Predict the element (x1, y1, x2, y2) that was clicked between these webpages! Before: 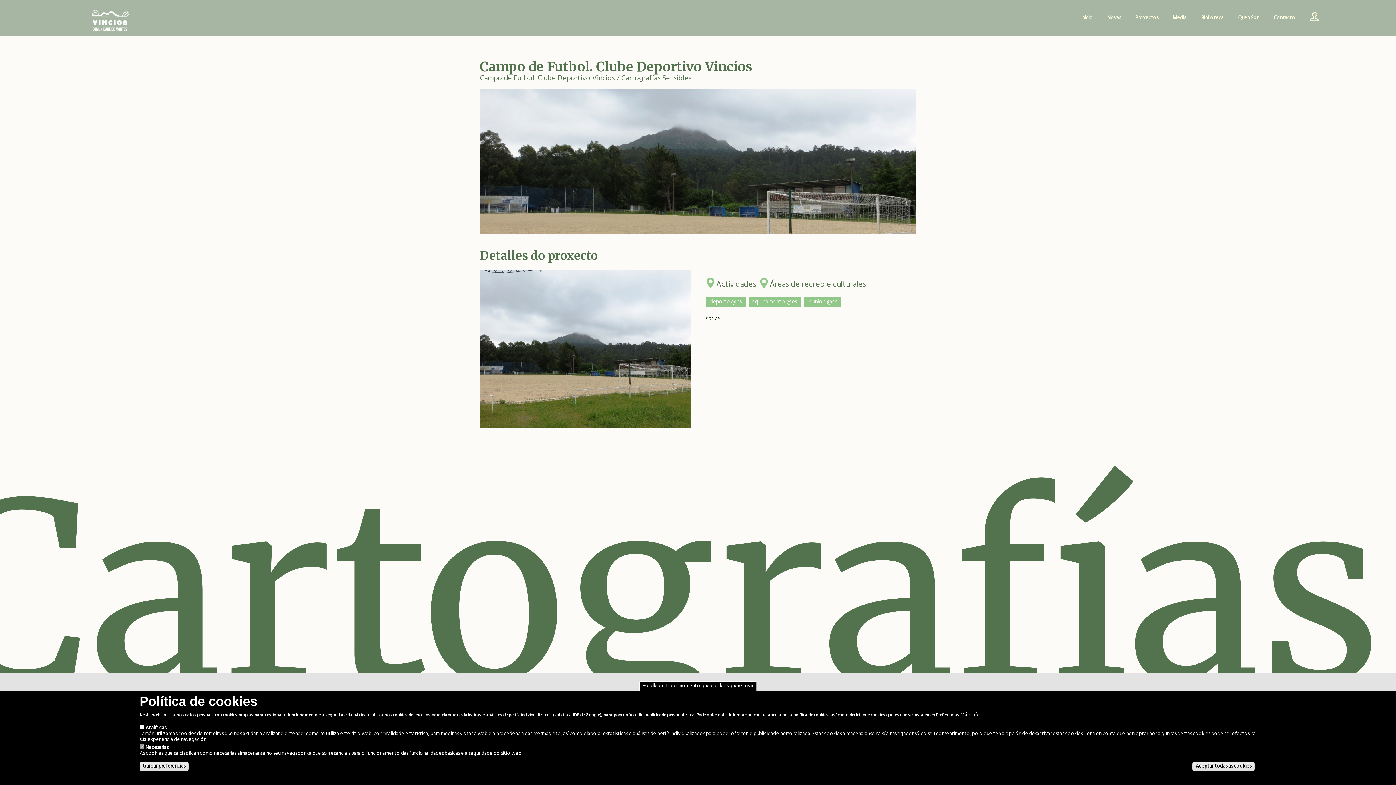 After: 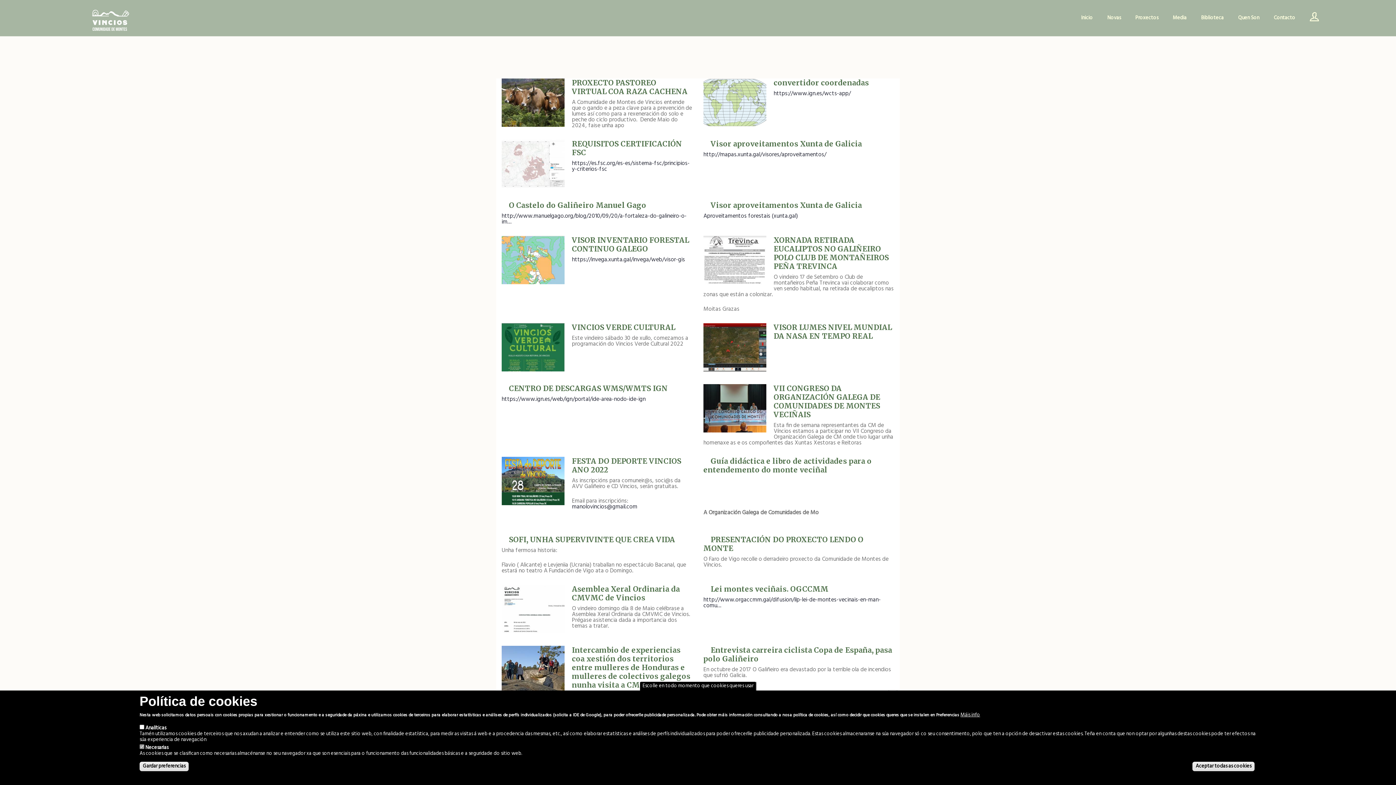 Action: label: Novas bbox: (1100, 0, 1128, 36)